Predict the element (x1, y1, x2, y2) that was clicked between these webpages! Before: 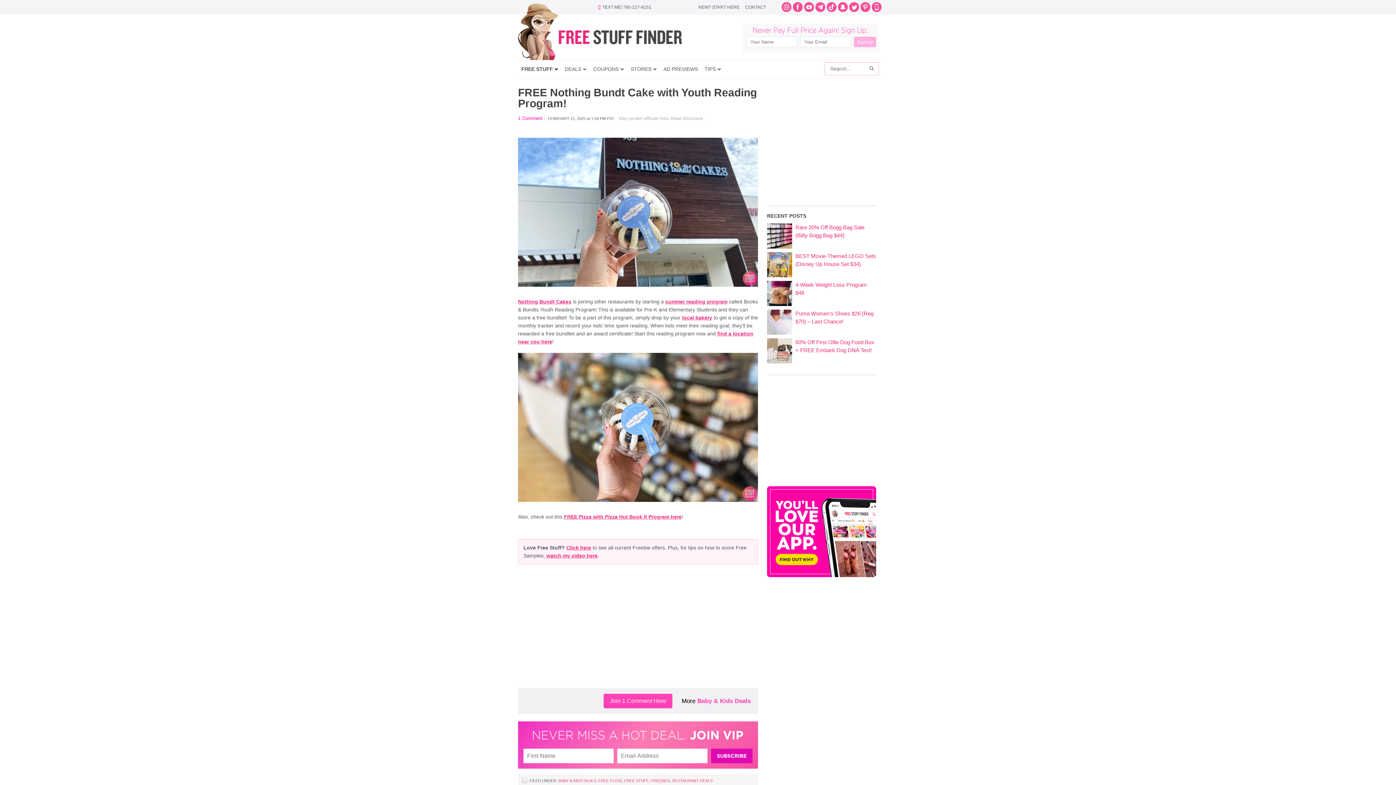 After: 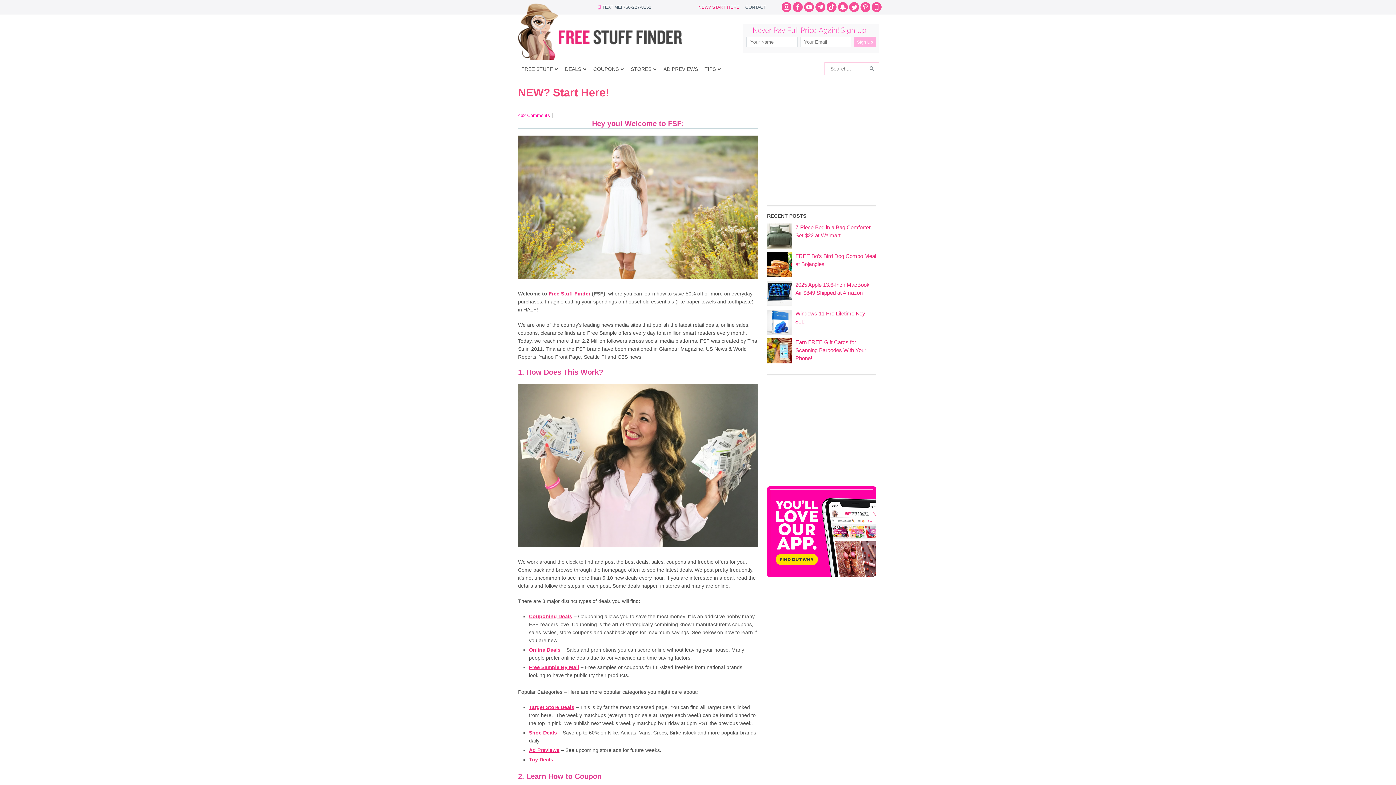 Action: bbox: (695, 3, 742, 11) label: NEW? START HERE